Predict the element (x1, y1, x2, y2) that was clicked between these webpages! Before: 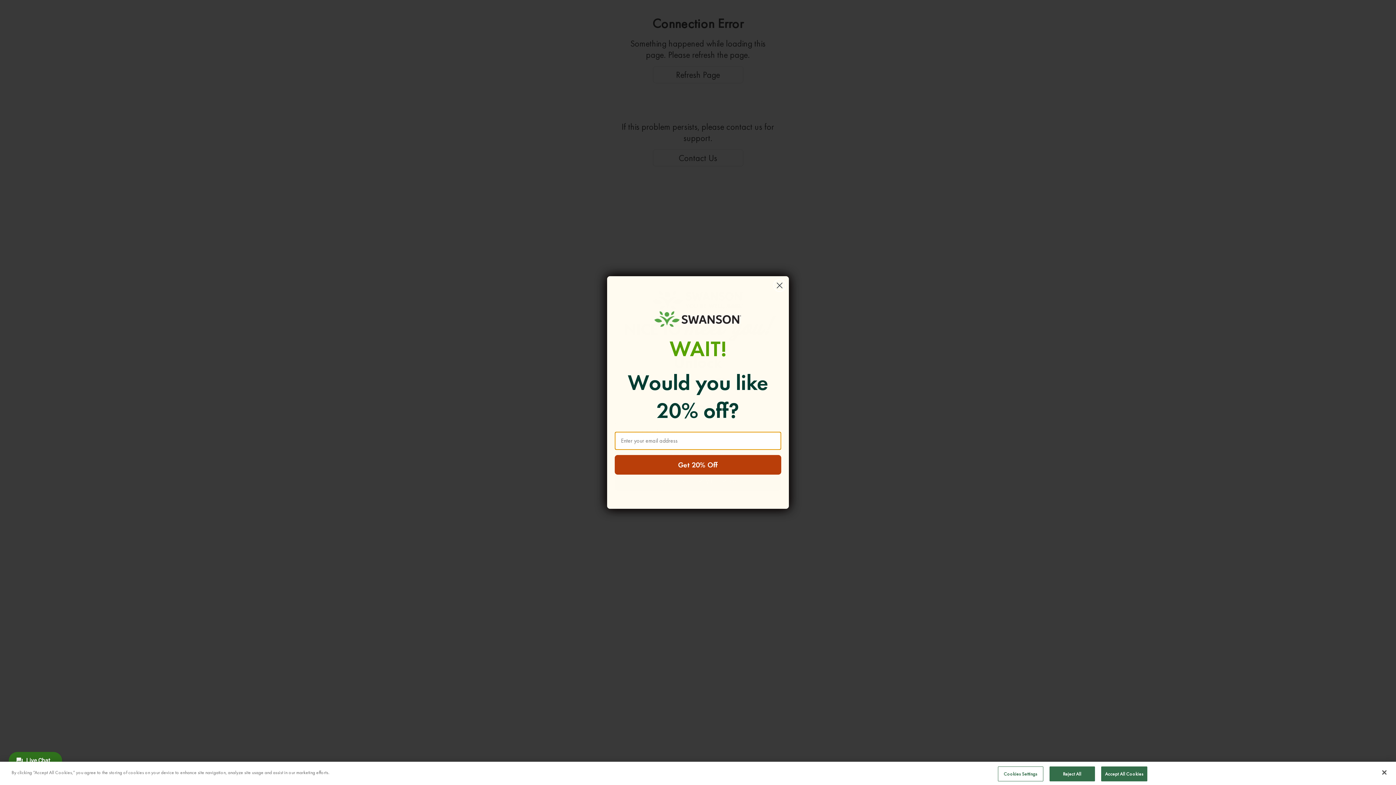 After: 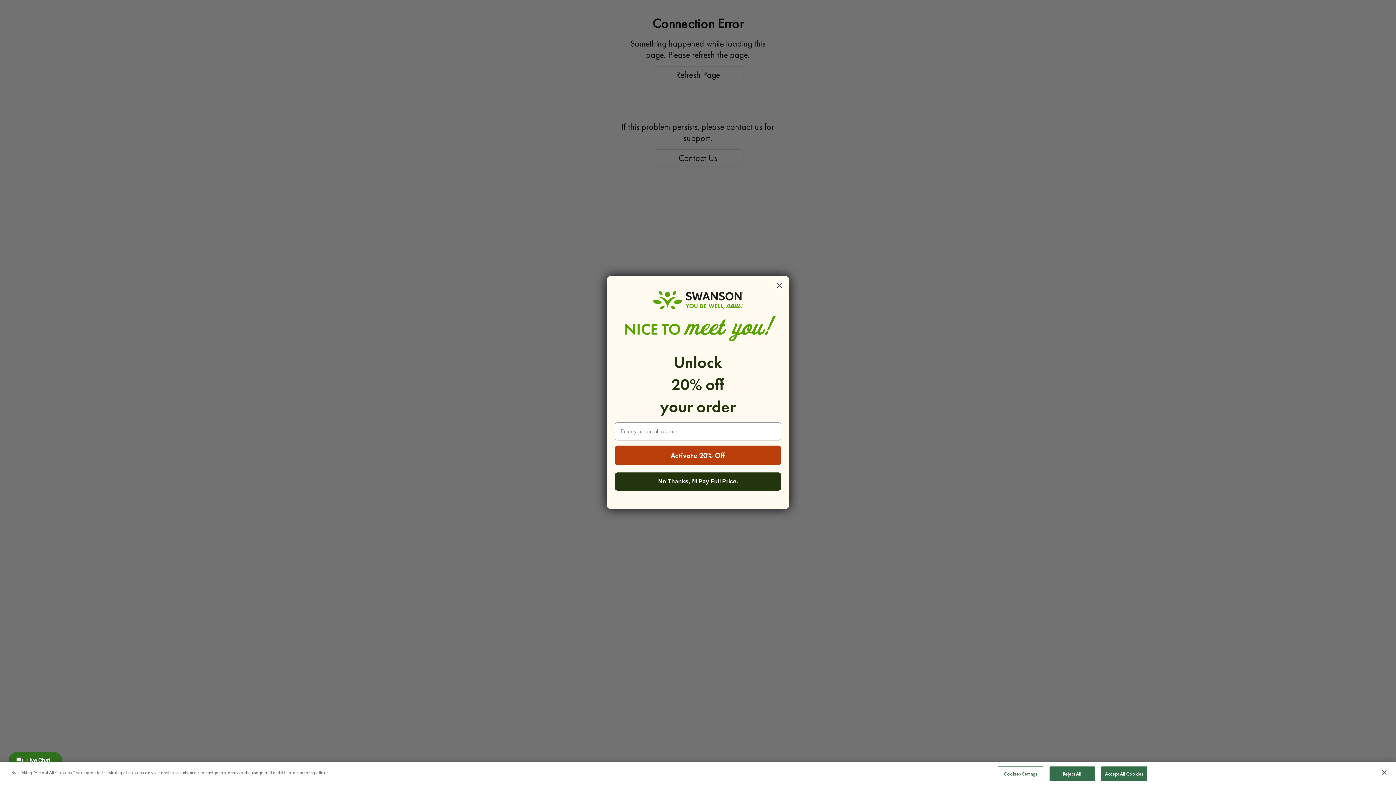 Action: bbox: (773, 279, 786, 292) label: Close dialog